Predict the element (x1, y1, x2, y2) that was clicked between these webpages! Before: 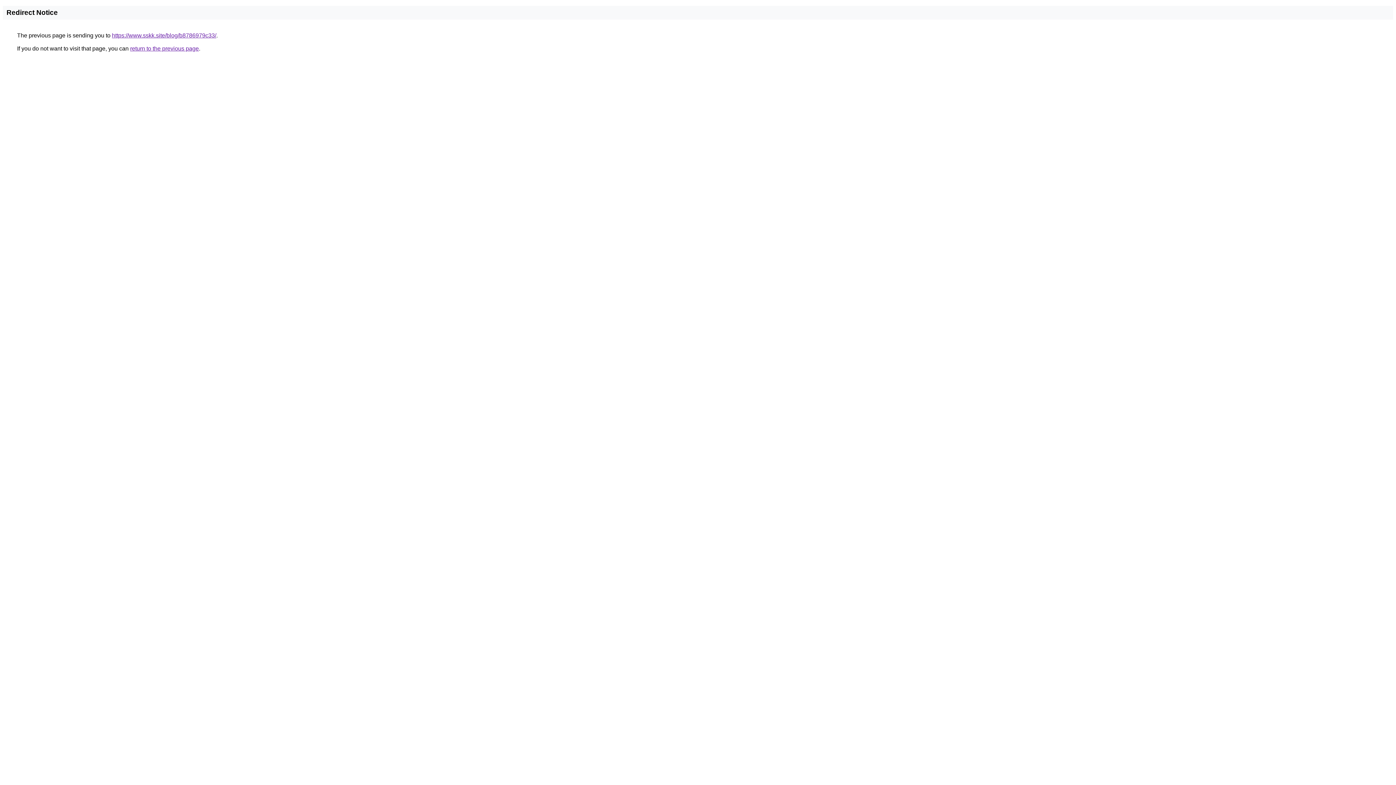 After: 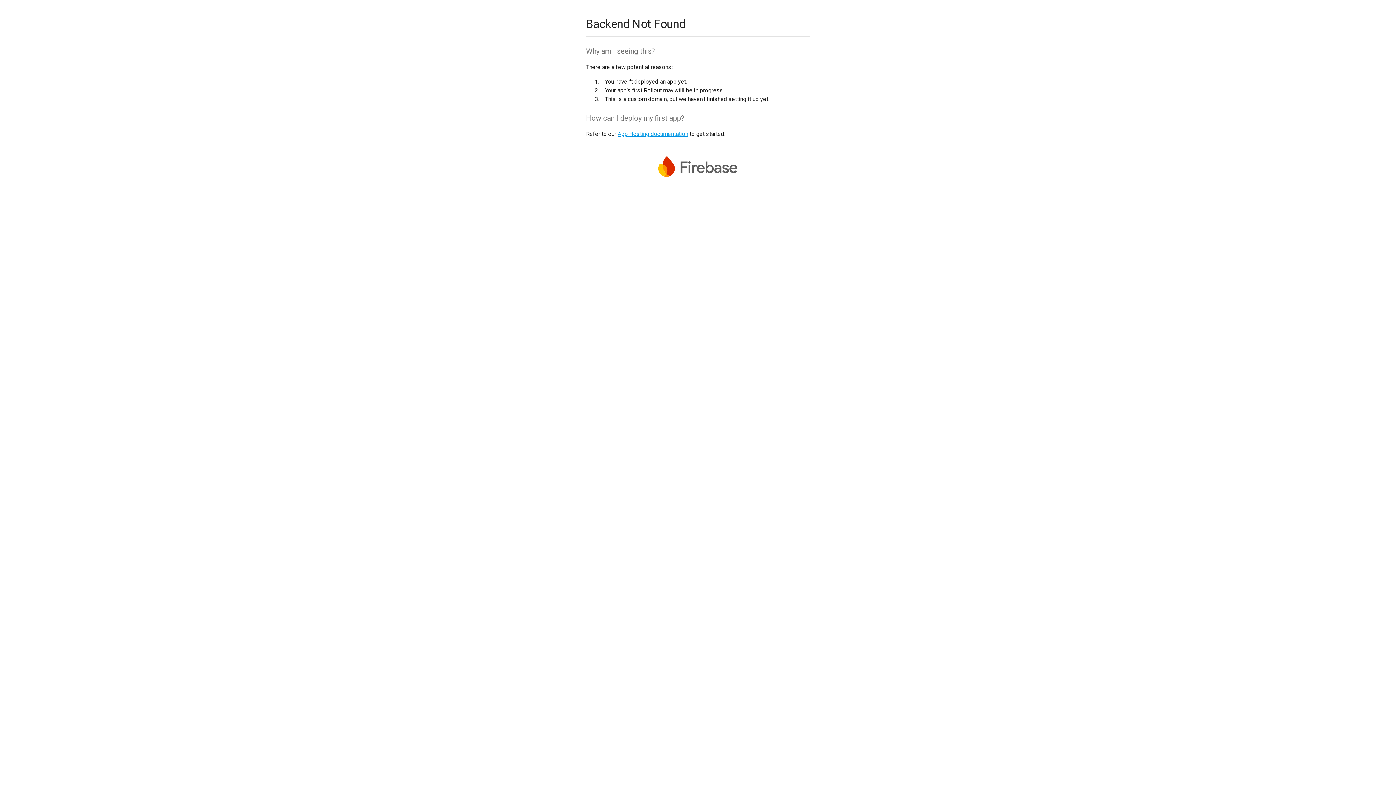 Action: label: https://www.sskk.site/blog/b8786979c33/ bbox: (112, 32, 216, 38)